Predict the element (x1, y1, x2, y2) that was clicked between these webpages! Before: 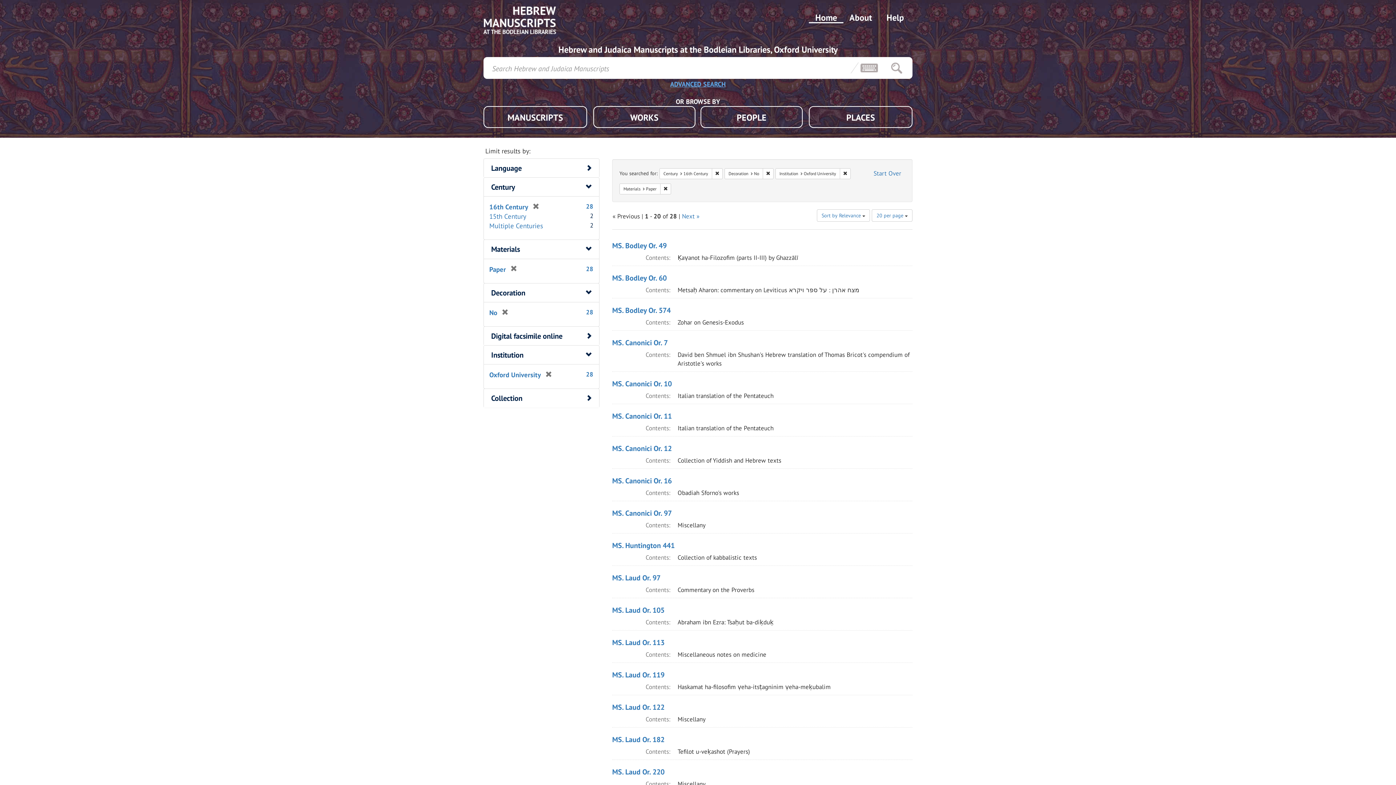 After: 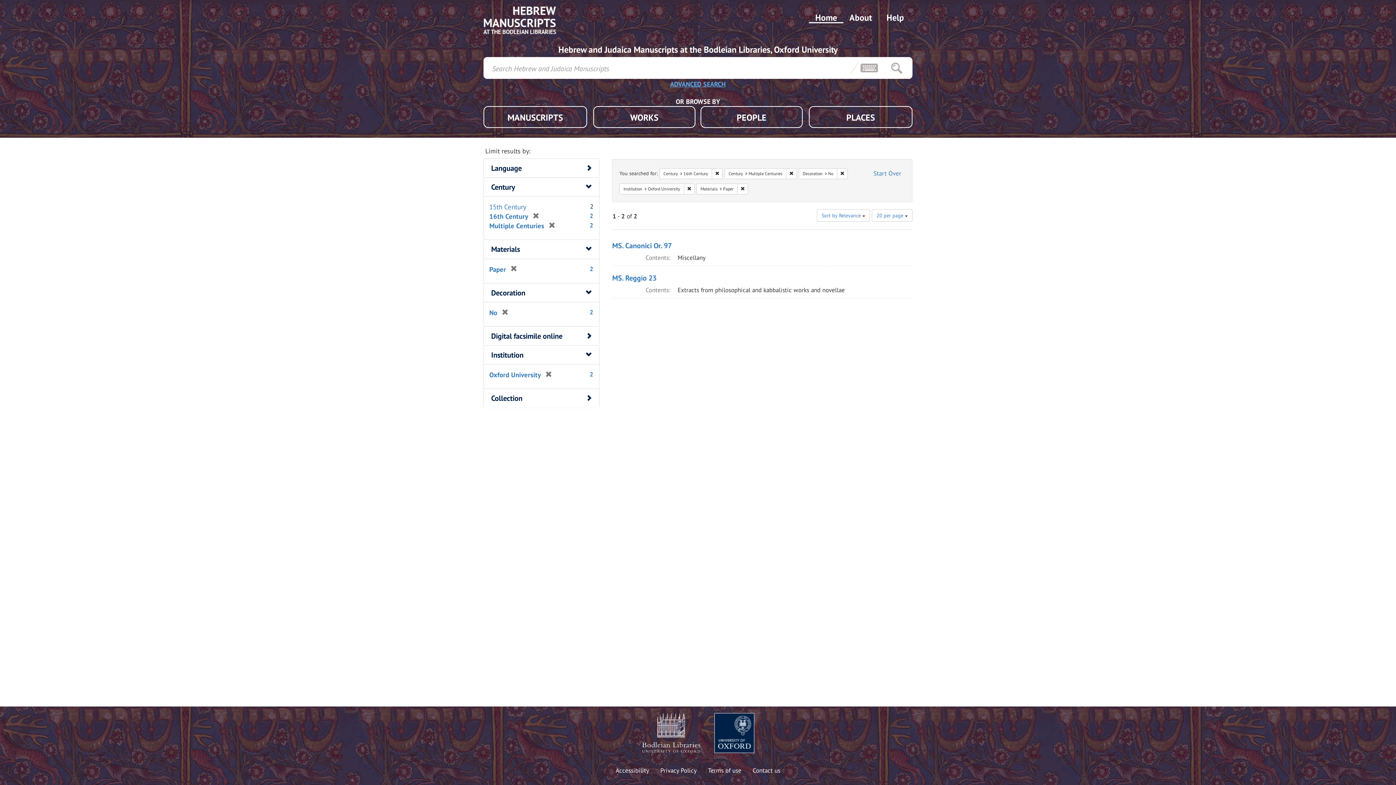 Action: bbox: (489, 221, 543, 230) label: Multiple Centuries